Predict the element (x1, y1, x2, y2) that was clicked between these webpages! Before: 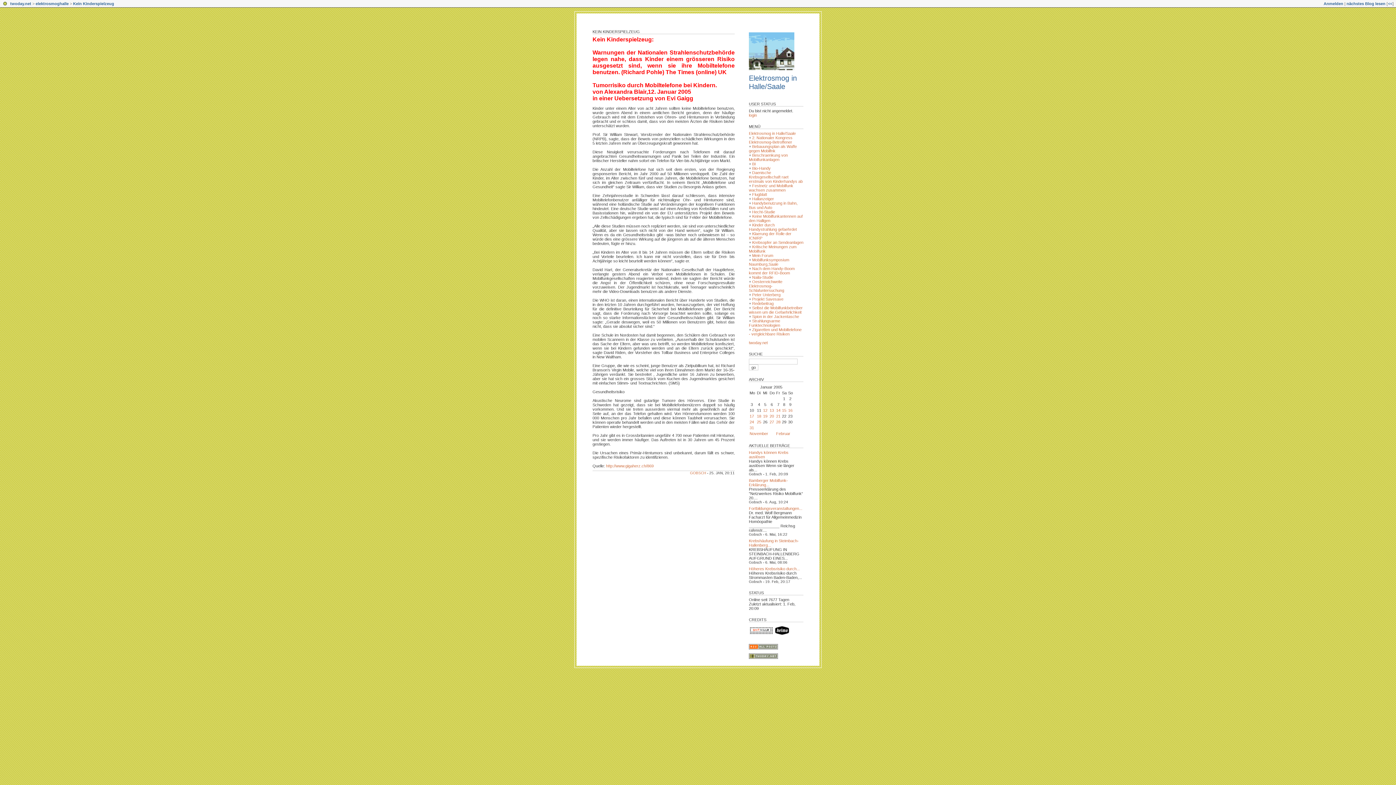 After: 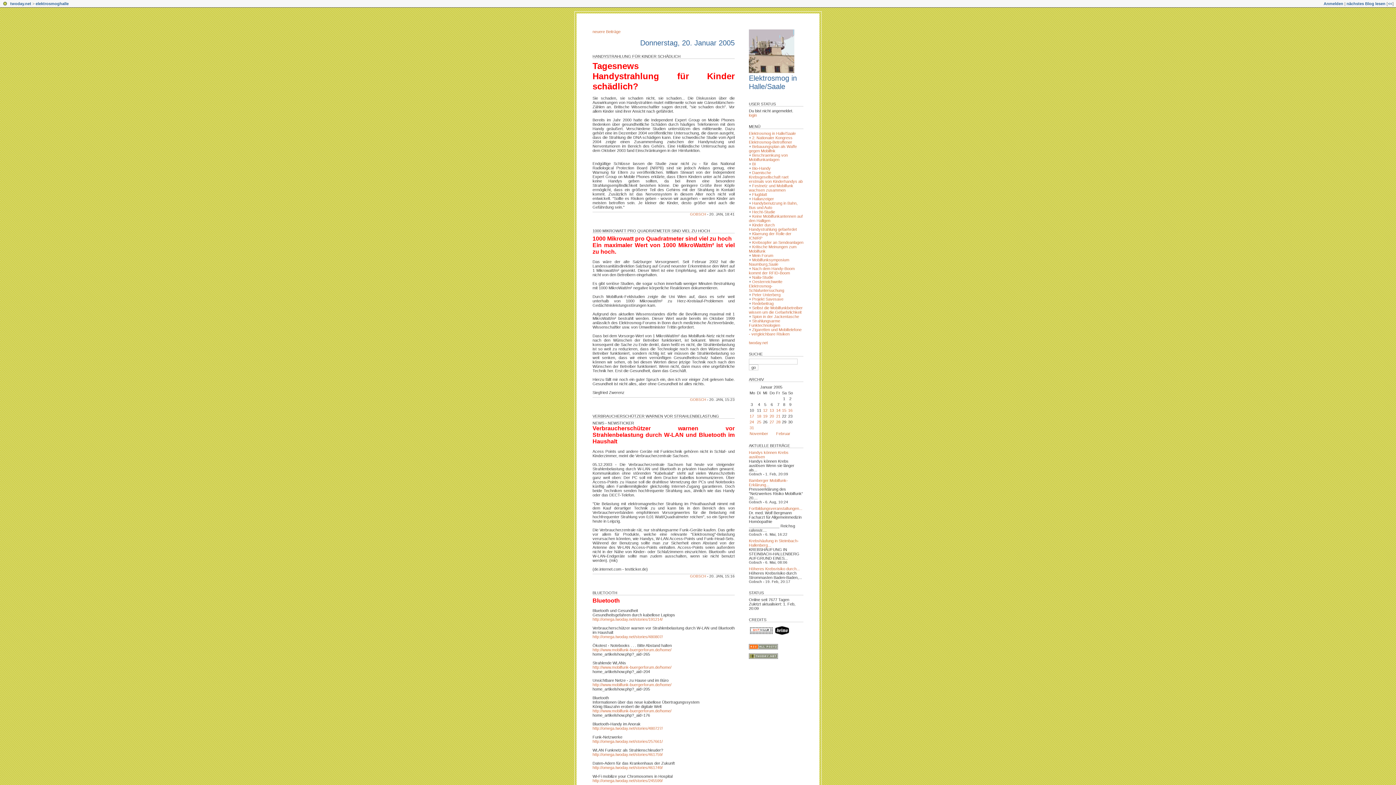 Action: bbox: (769, 414, 774, 418) label: 20